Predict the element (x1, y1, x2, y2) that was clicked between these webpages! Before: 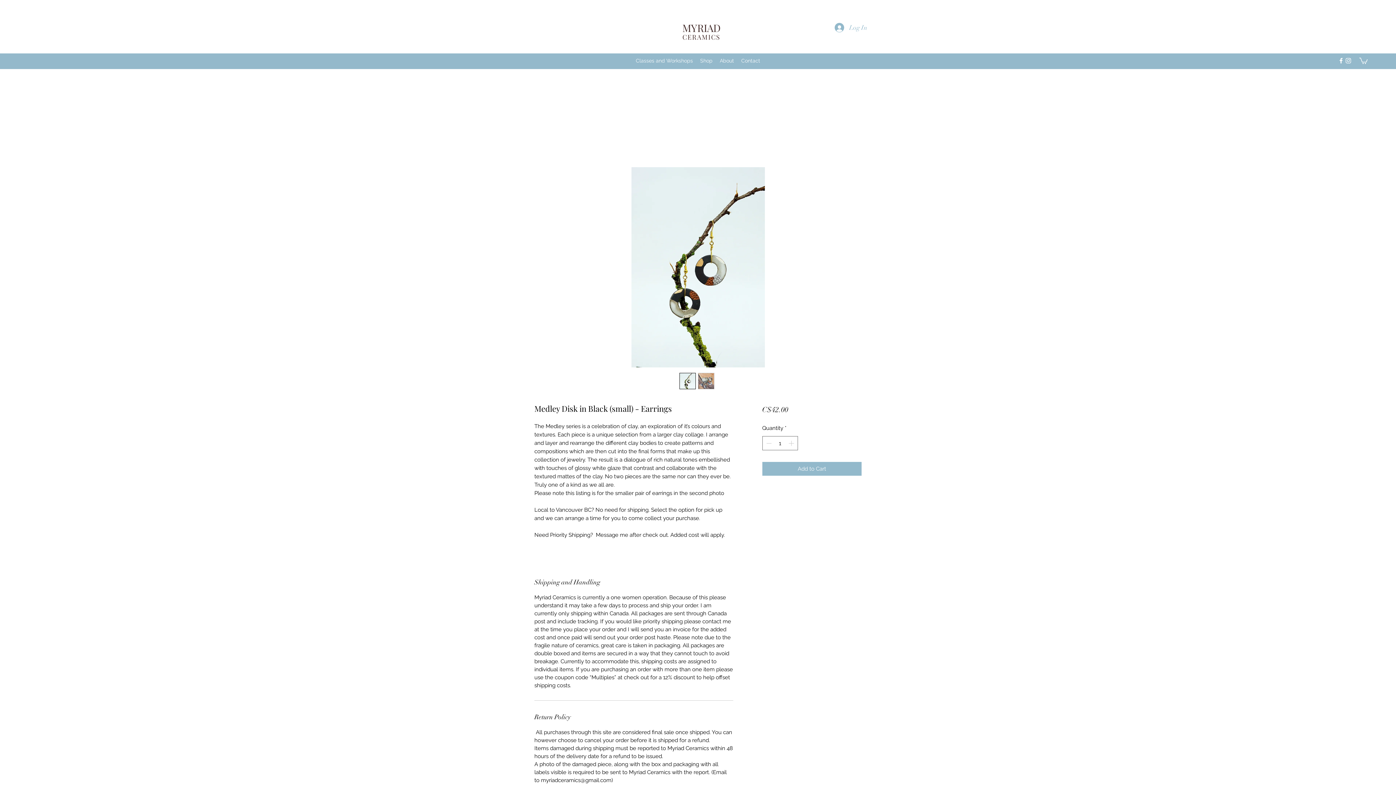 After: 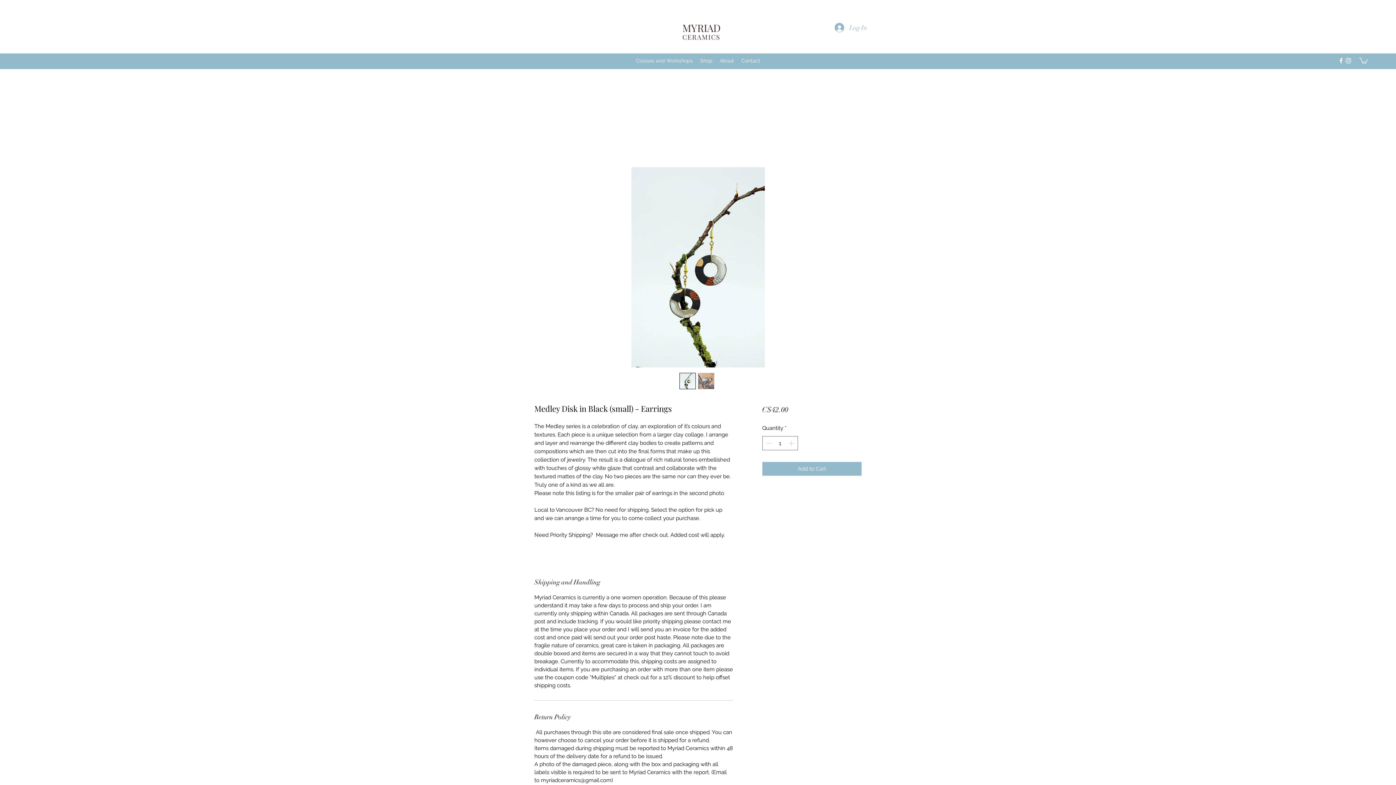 Action: label: Facebook bbox: (1337, 57, 1345, 64)